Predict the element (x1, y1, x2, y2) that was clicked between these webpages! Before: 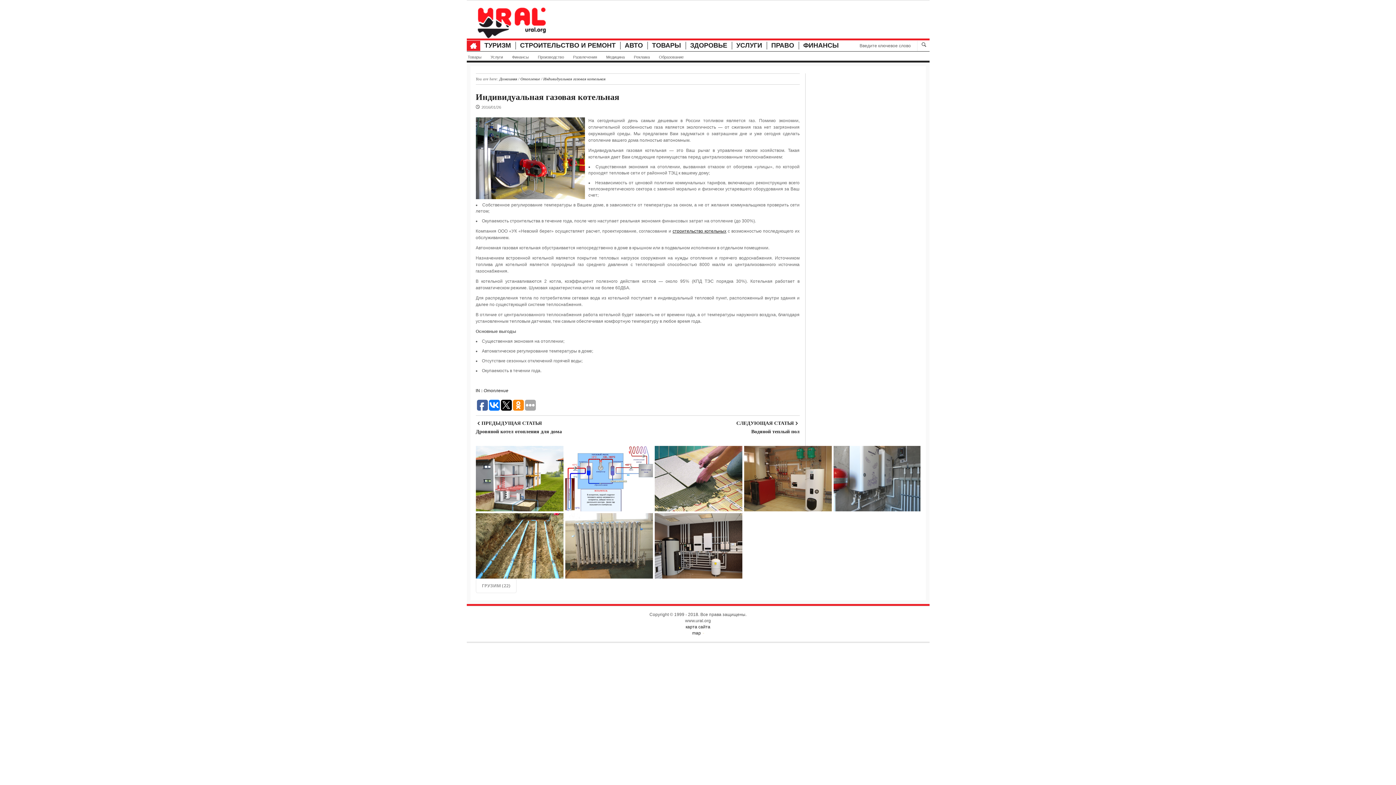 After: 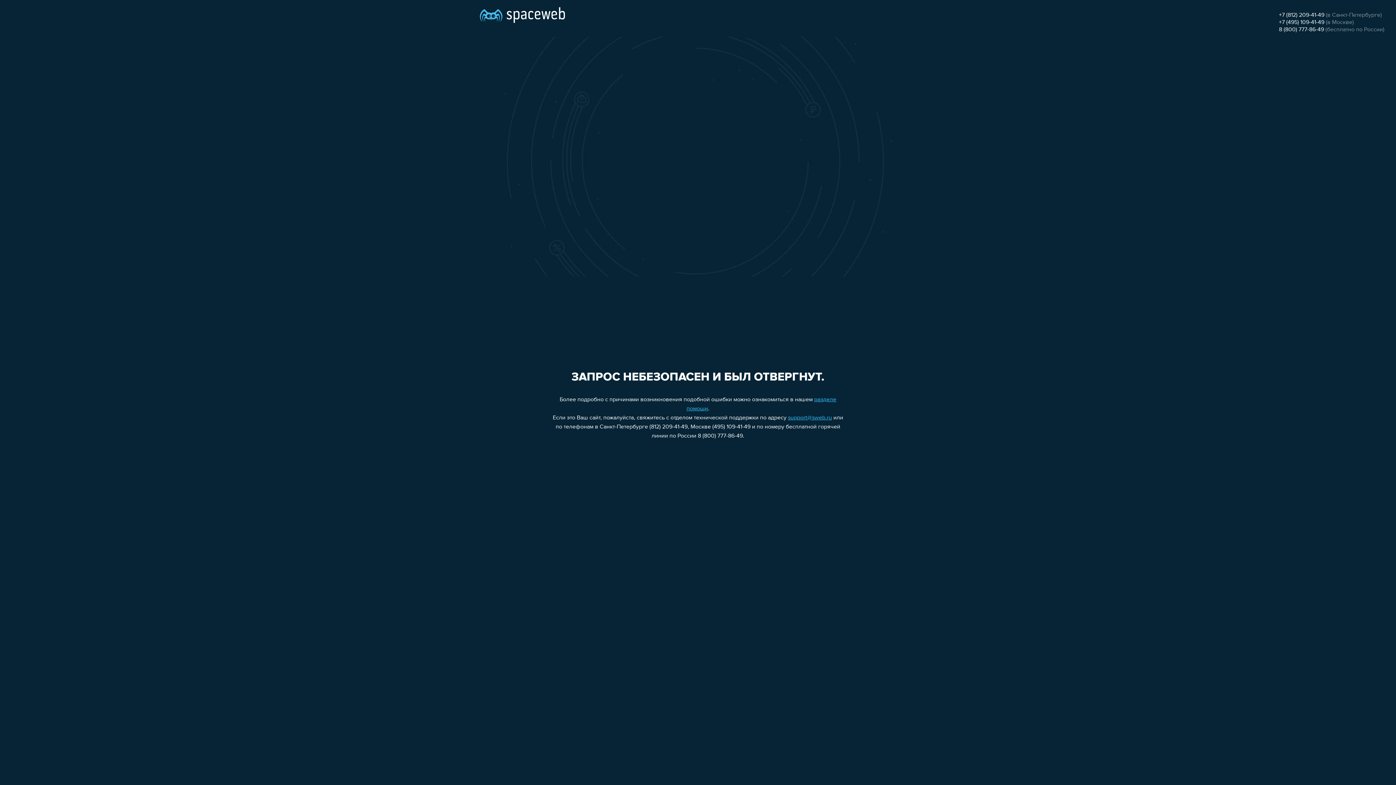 Action: label: строительство котельных bbox: (672, 228, 726, 233)